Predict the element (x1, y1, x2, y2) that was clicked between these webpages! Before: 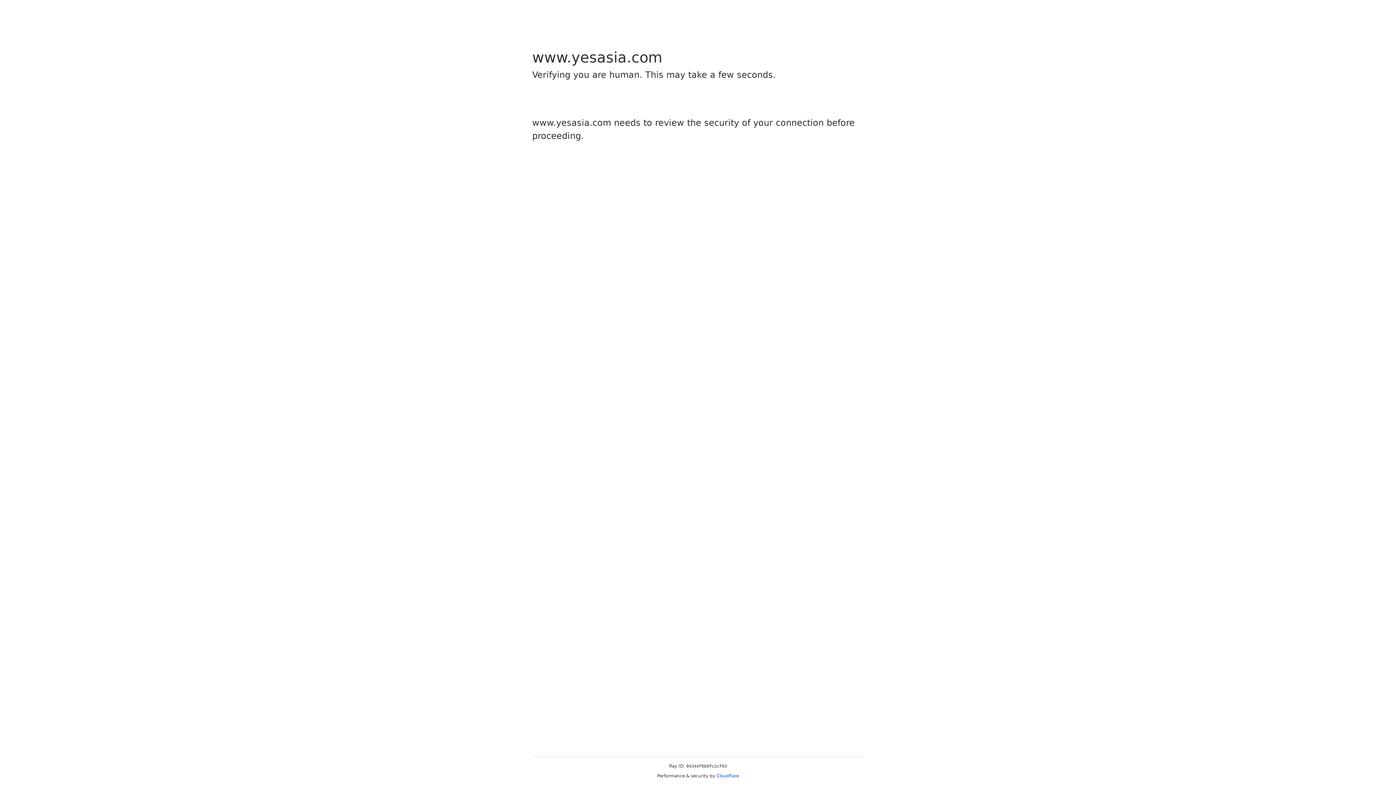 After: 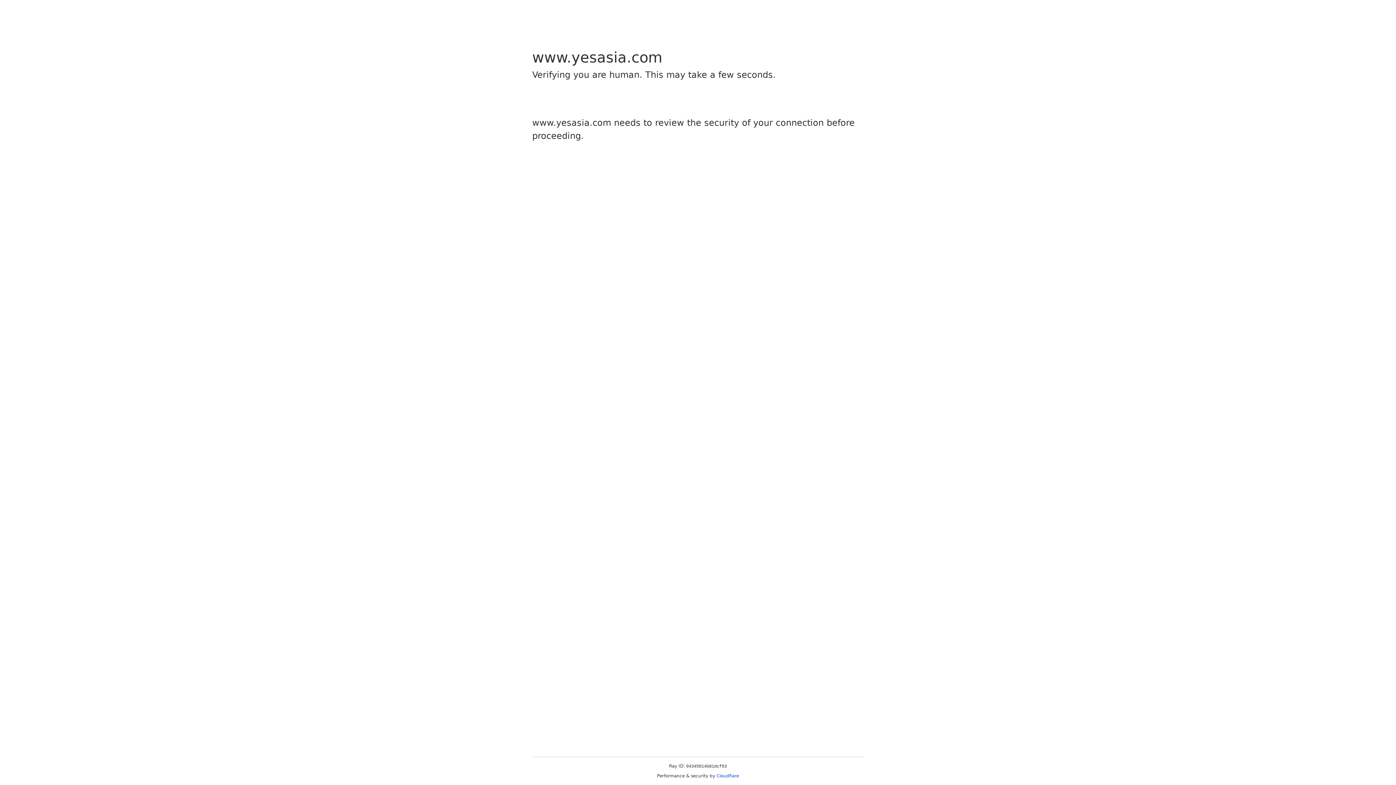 Action: bbox: (716, 773, 739, 778) label: Cloudflare